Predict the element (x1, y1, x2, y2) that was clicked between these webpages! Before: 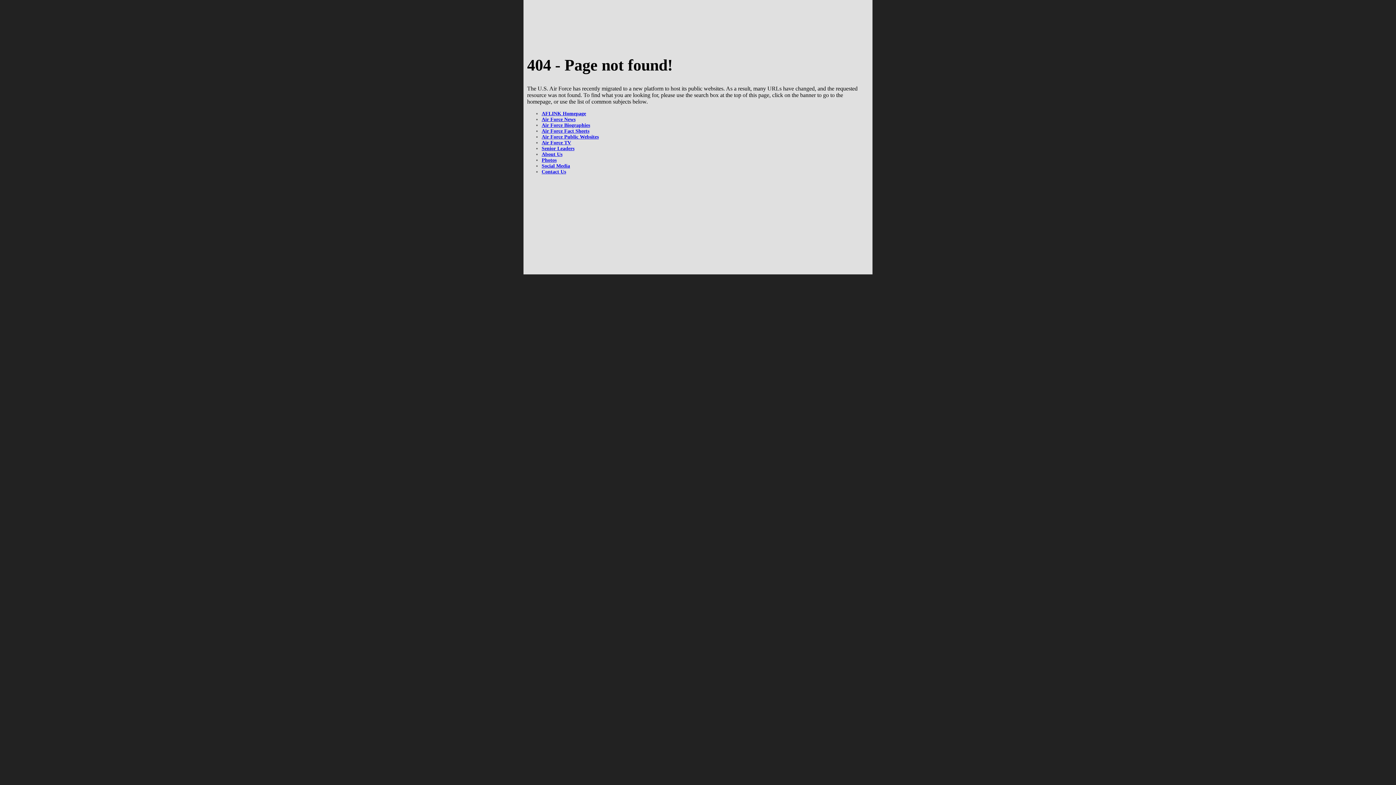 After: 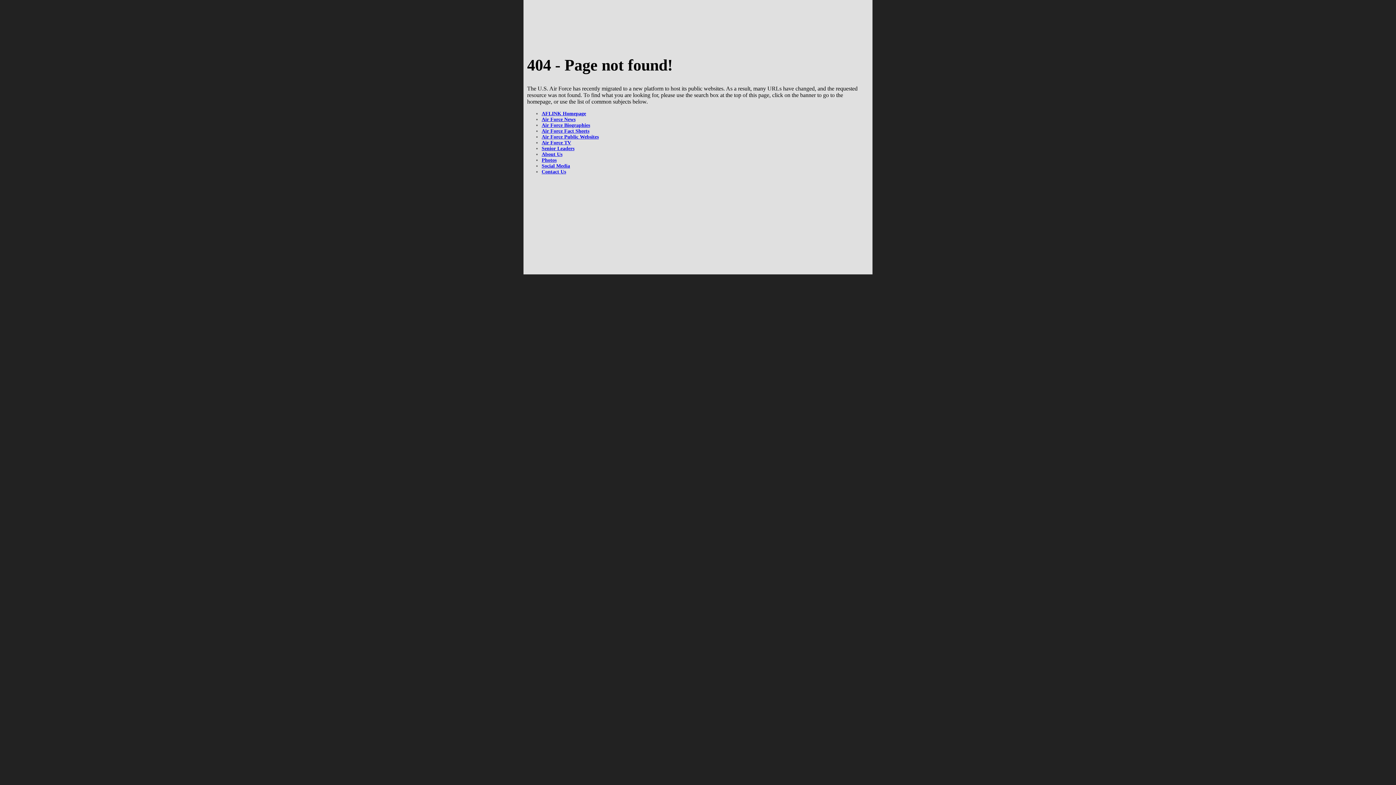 Action: bbox: (541, 157, 556, 162) label: Photos